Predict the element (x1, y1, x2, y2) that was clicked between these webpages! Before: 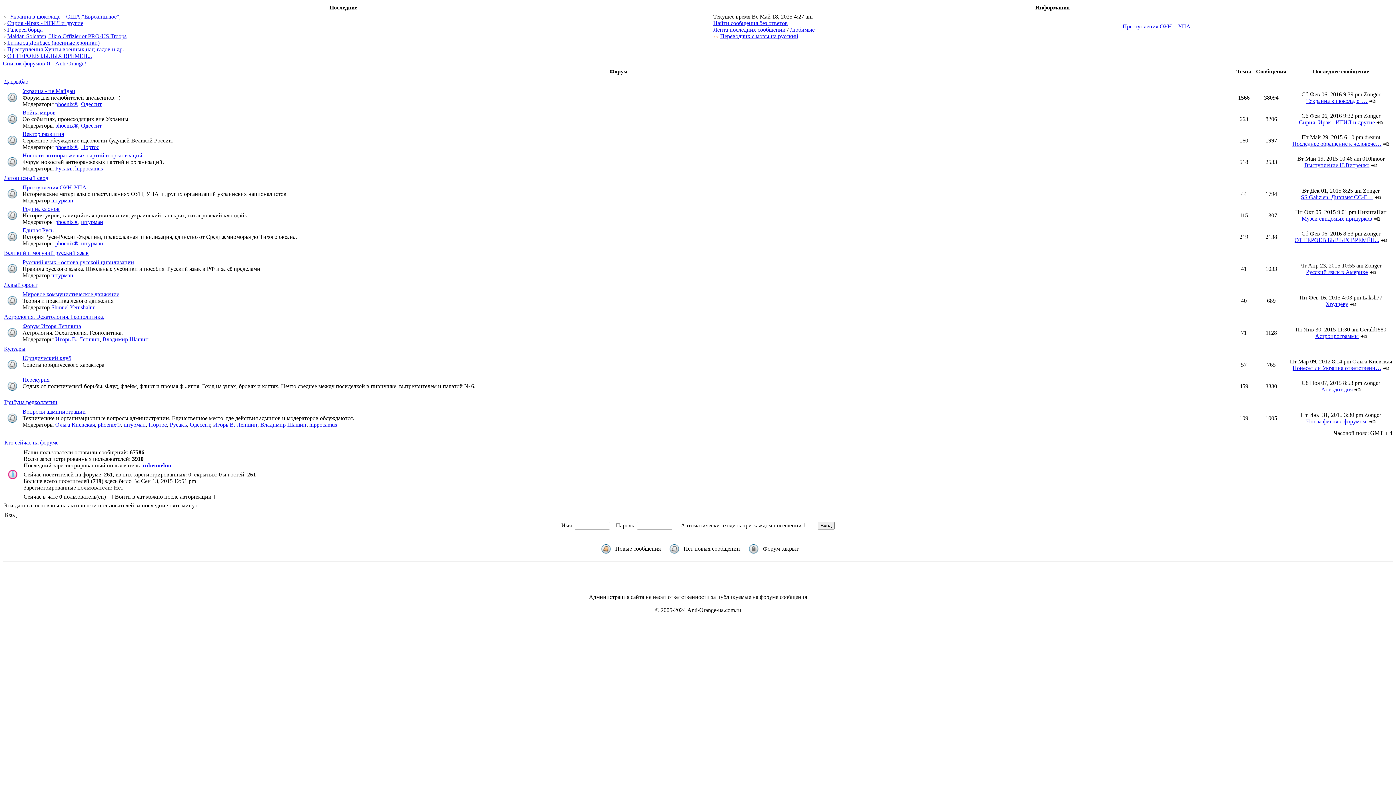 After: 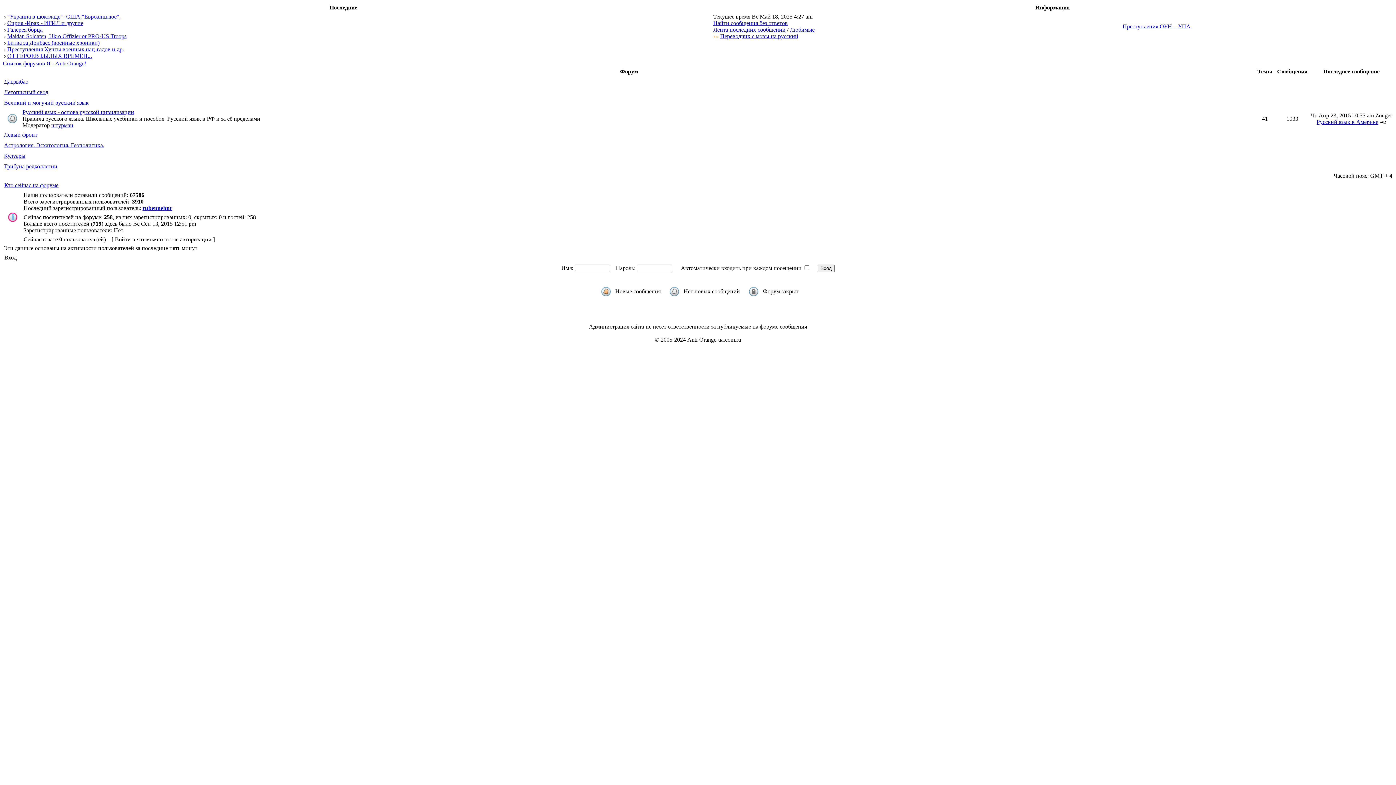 Action: bbox: (4, 249, 88, 256) label: Великий и могучий русский язык